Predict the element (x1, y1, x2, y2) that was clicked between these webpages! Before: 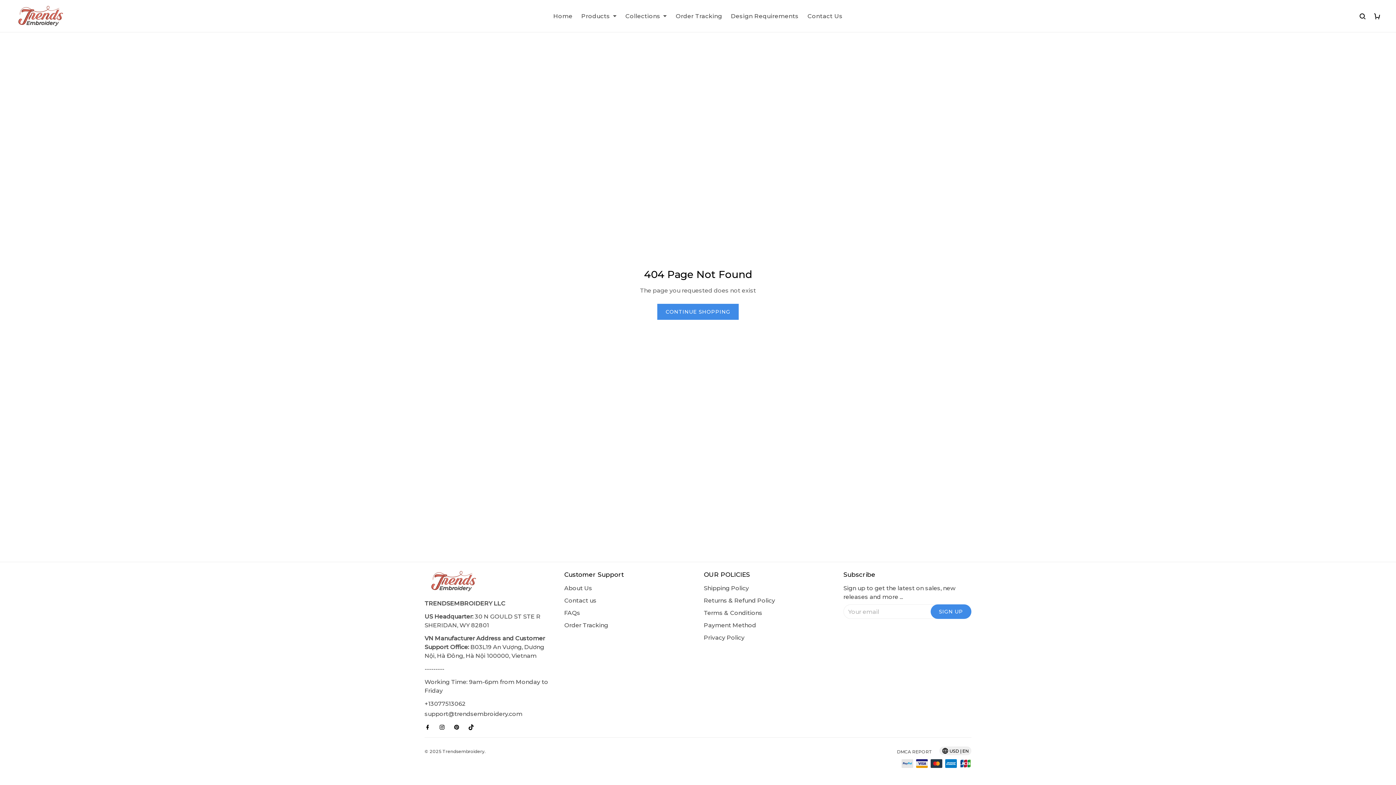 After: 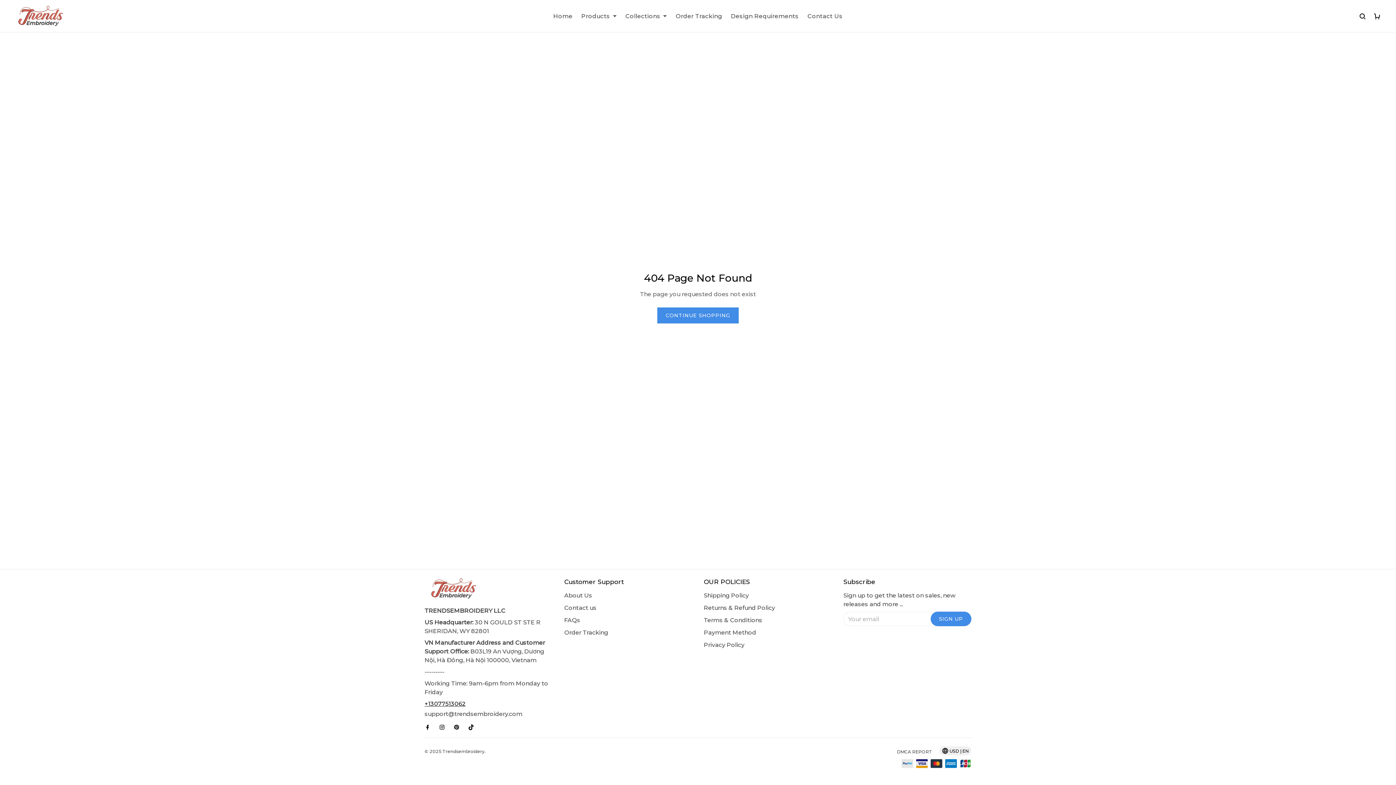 Action: bbox: (424, 700, 552, 708) label: +13077513062